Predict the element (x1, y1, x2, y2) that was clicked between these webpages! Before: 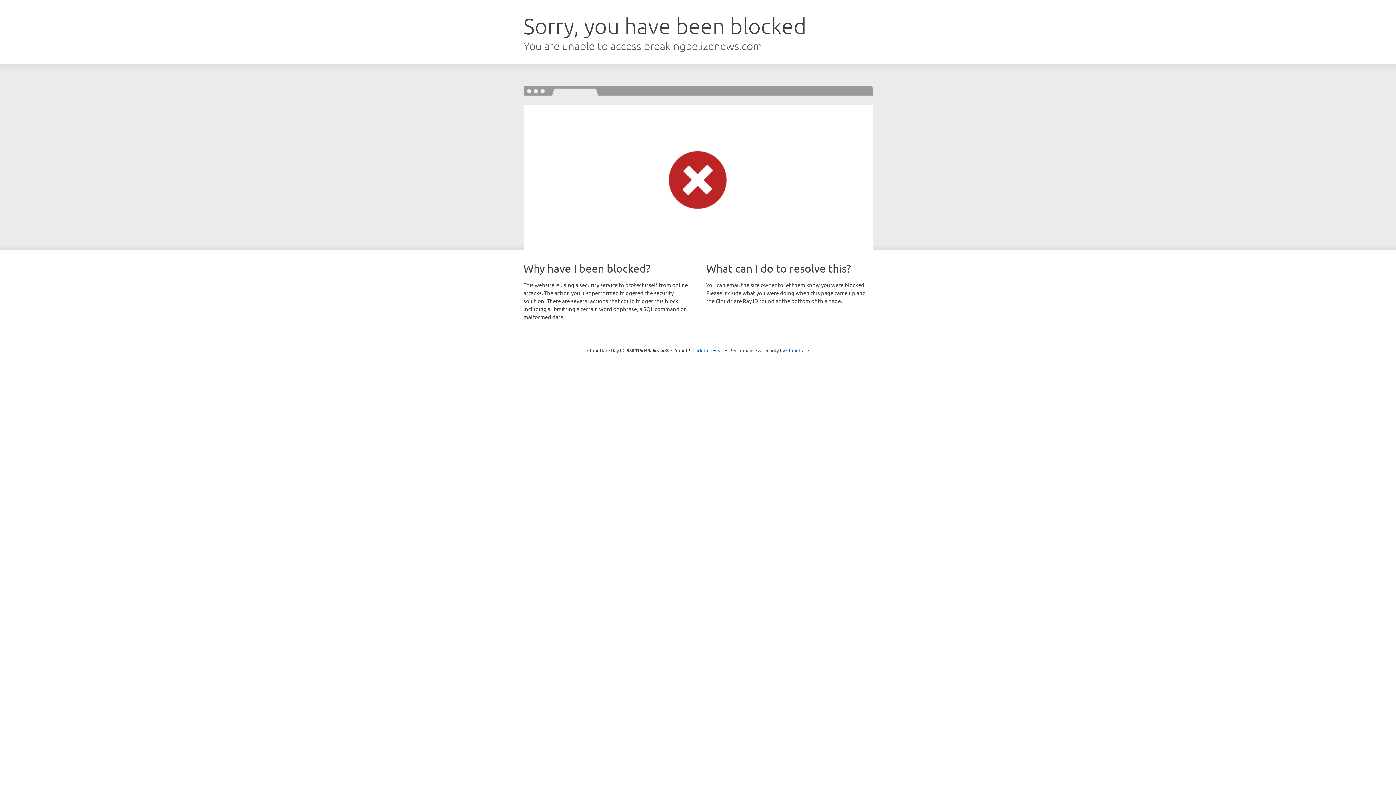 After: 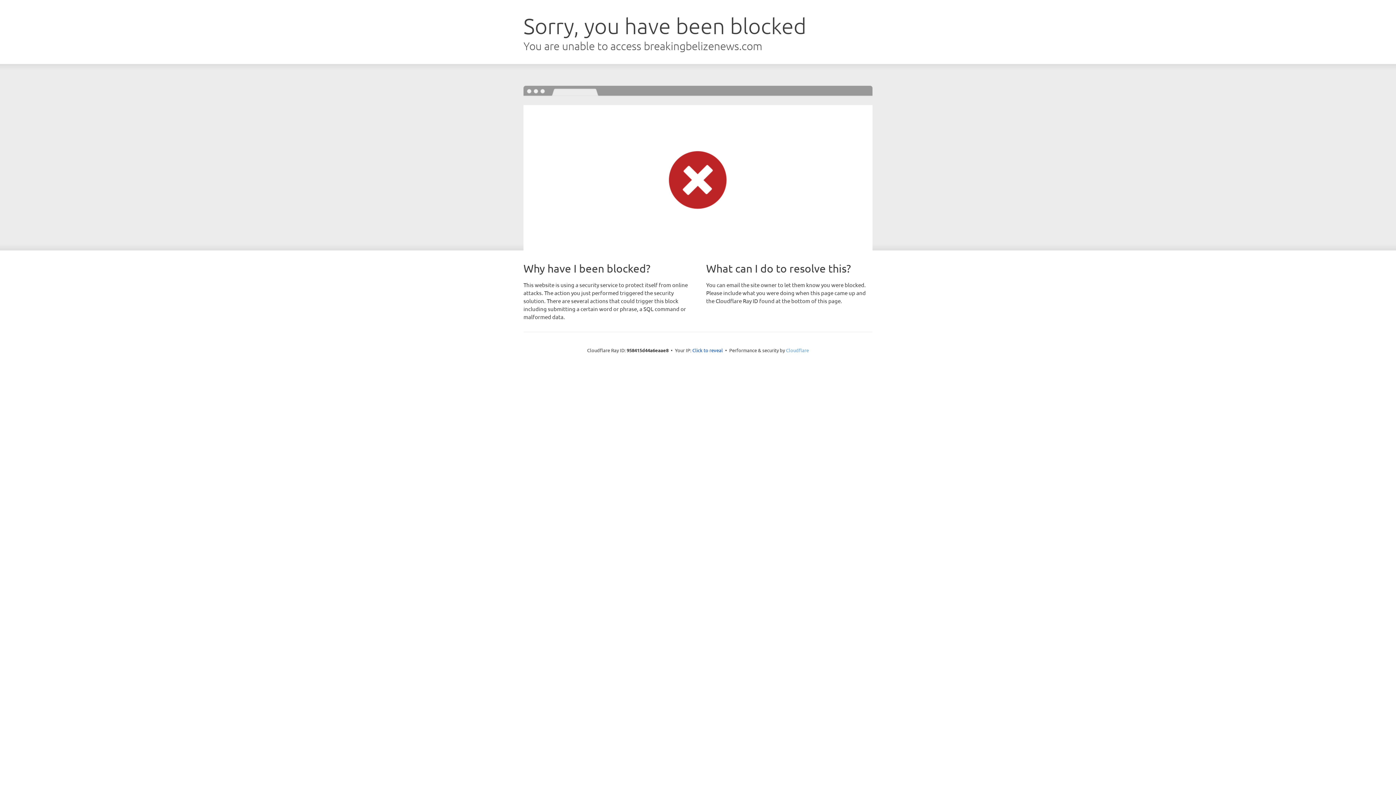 Action: label: Cloudflare bbox: (786, 347, 809, 353)